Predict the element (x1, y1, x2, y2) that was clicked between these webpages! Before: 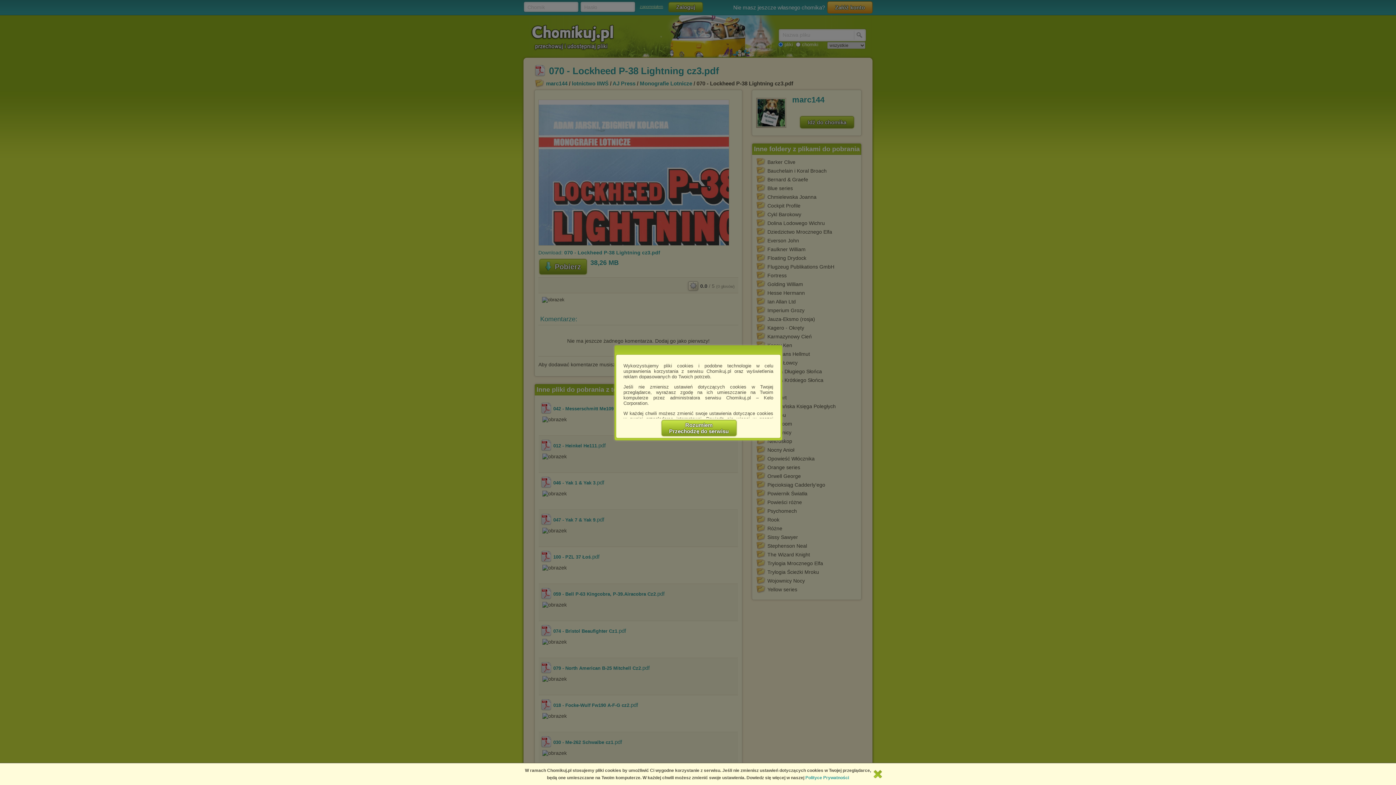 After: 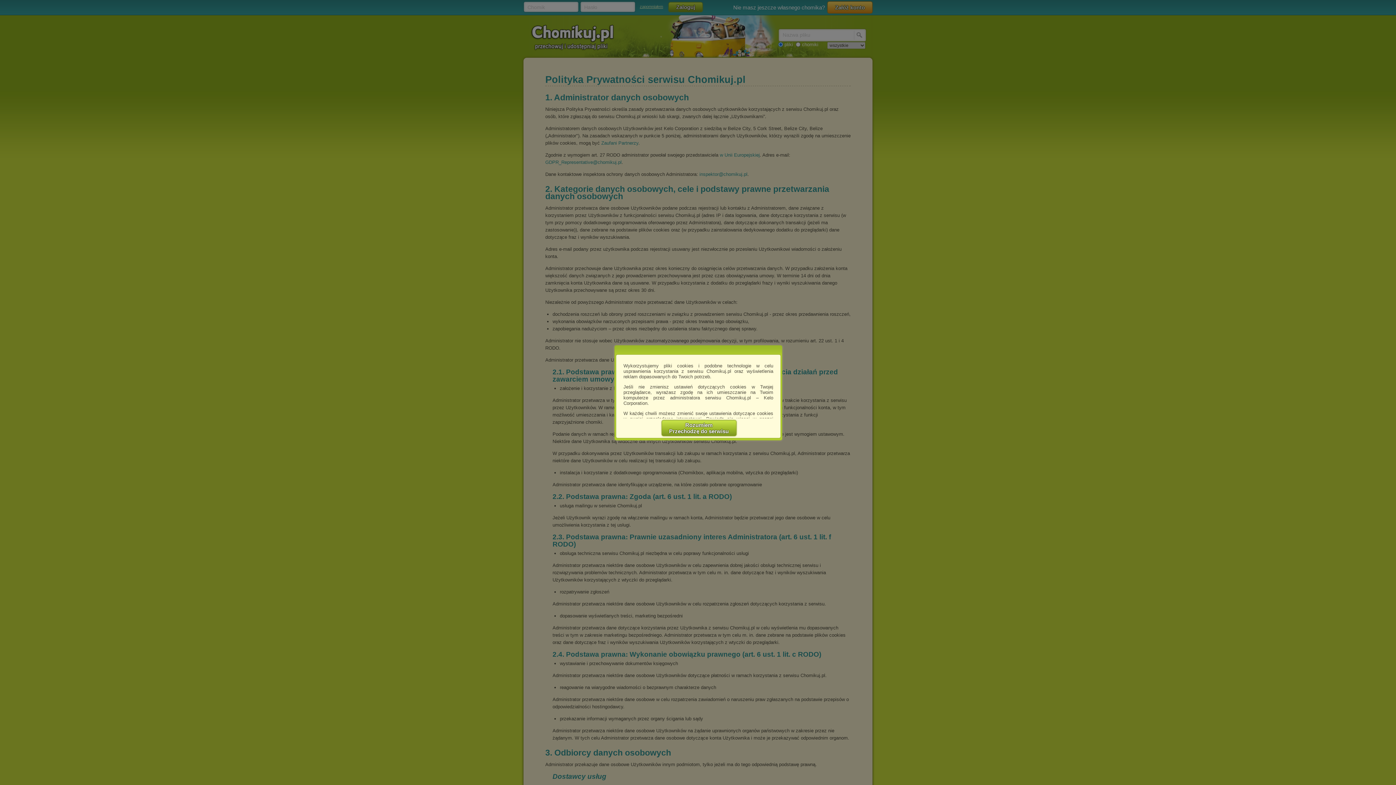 Action: label: Polityce Prywatności bbox: (805, 775, 849, 780)